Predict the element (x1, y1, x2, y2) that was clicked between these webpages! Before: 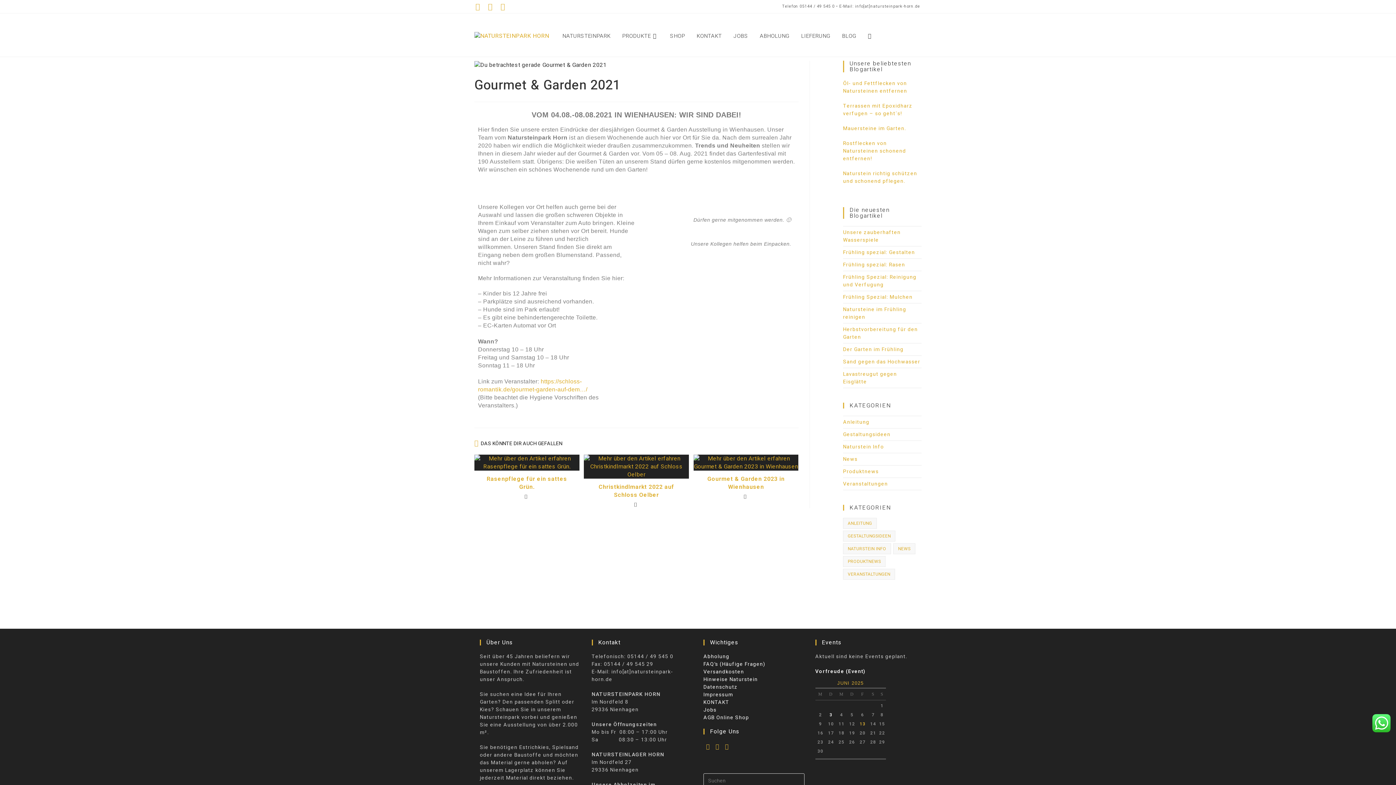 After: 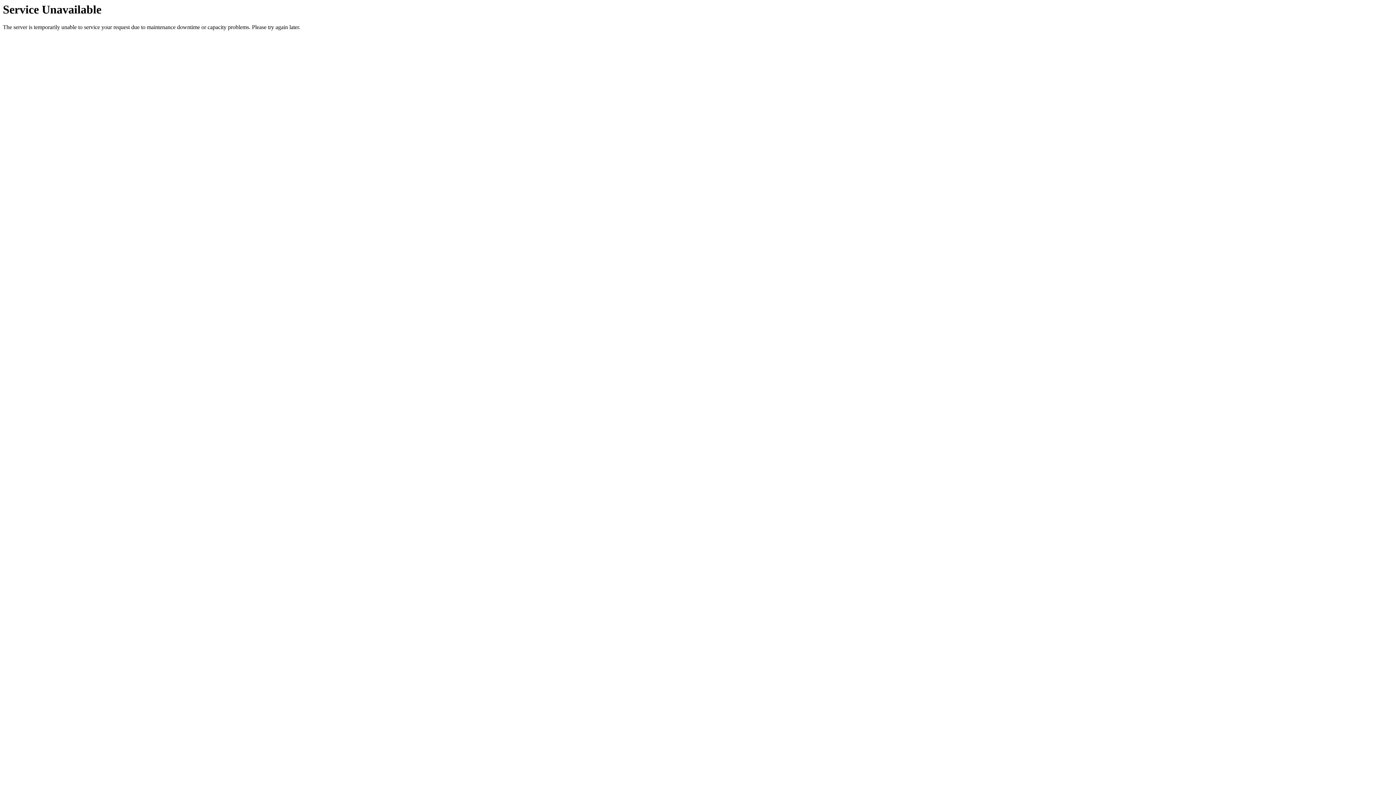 Action: bbox: (474, 31, 549, 40)